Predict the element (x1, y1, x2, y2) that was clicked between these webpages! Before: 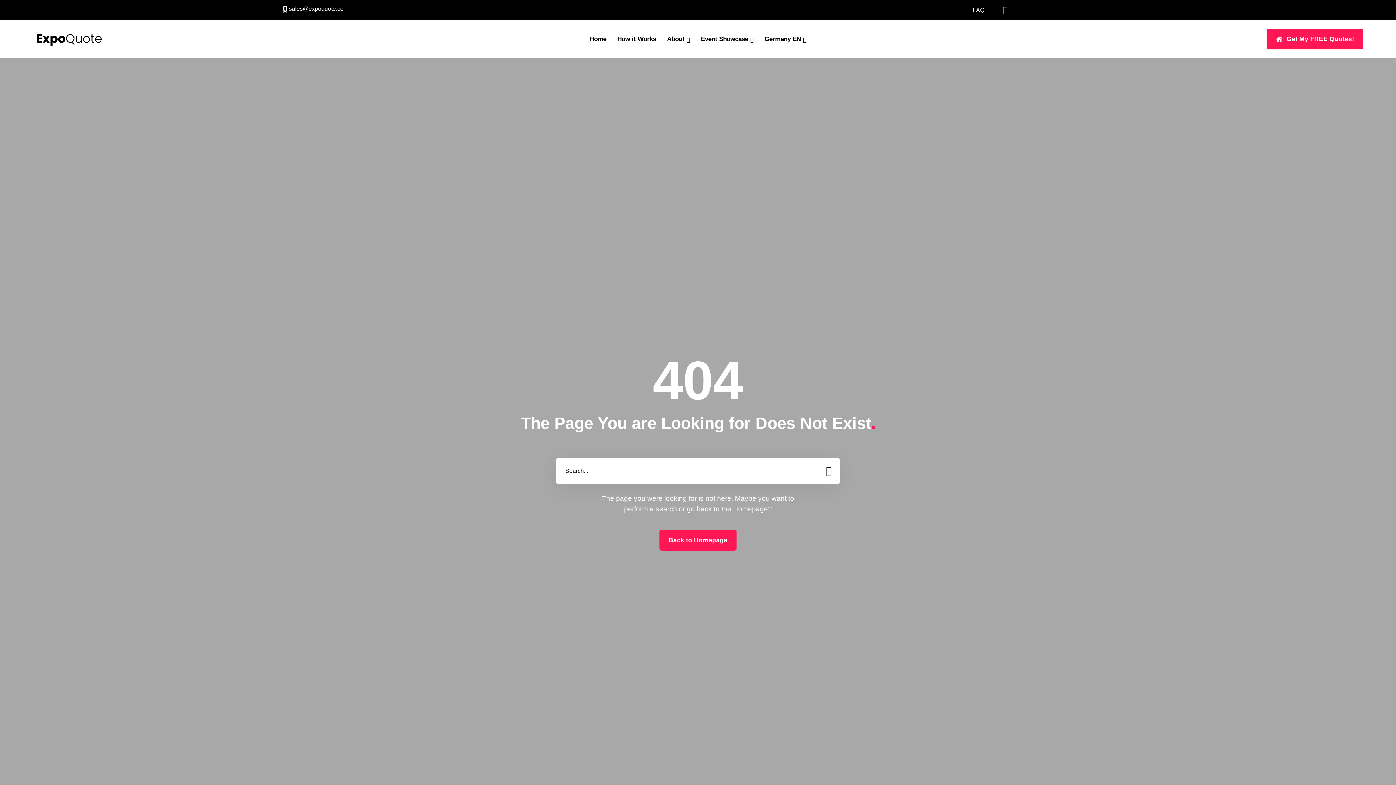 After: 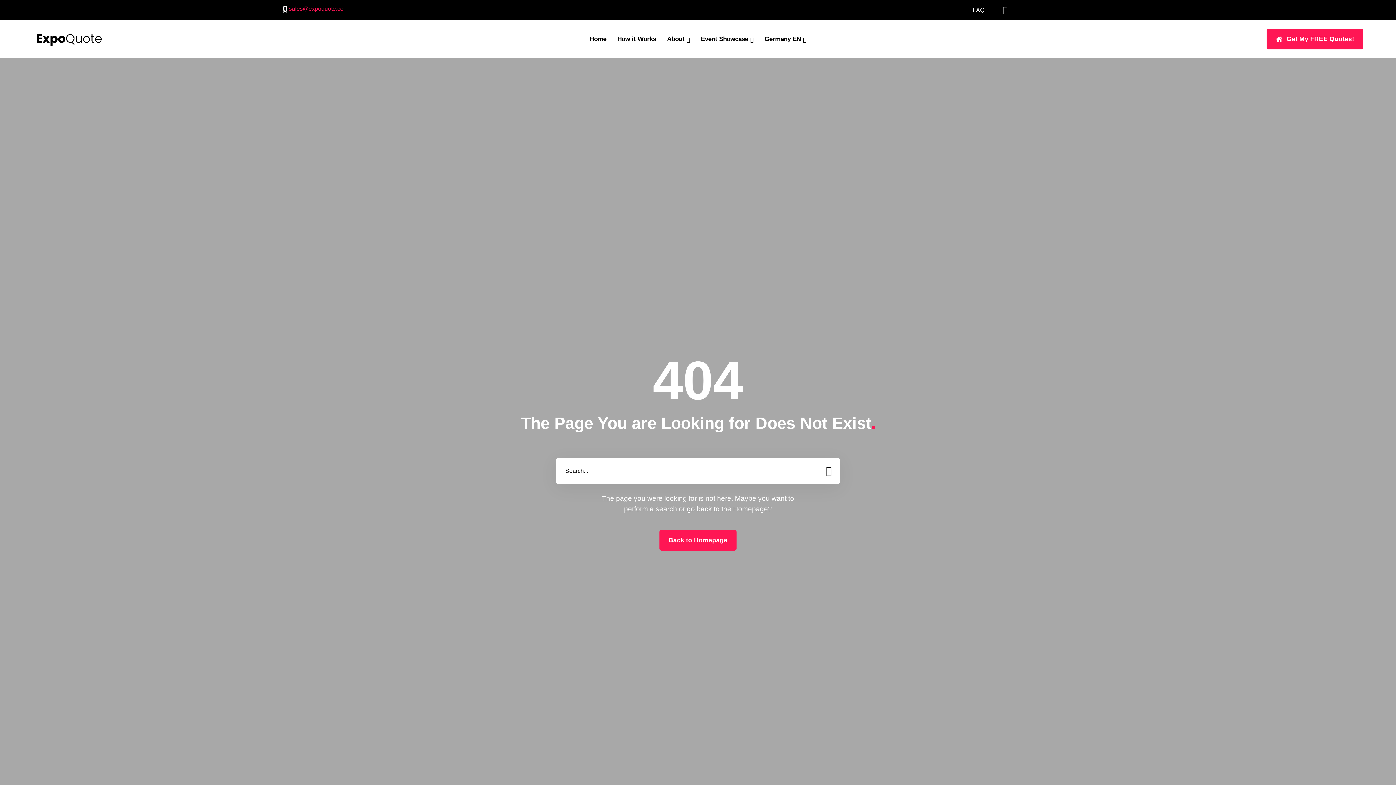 Action: bbox: (289, 5, 343, 11) label: sales@expoquote.co